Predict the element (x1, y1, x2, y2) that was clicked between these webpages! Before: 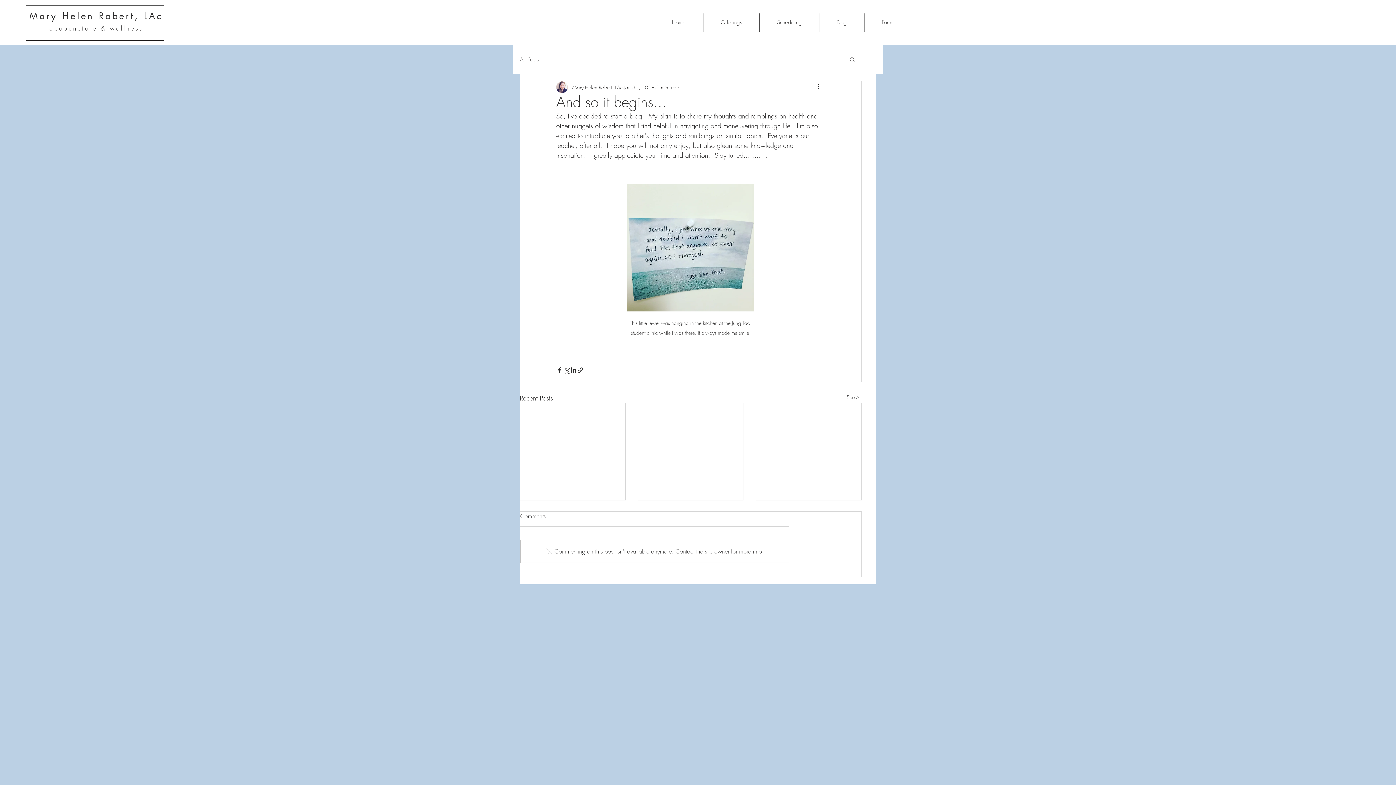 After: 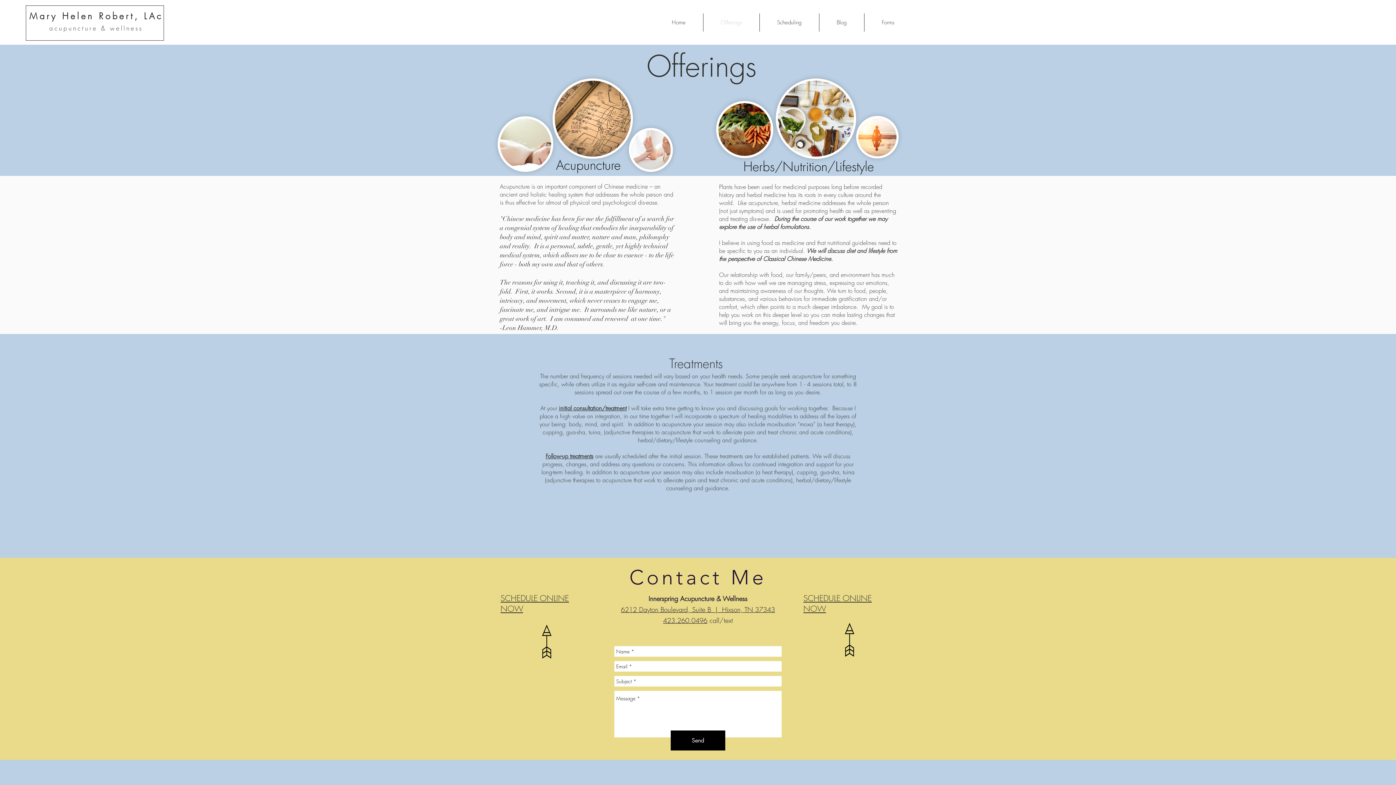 Action: label: Offerings bbox: (703, 13, 759, 31)